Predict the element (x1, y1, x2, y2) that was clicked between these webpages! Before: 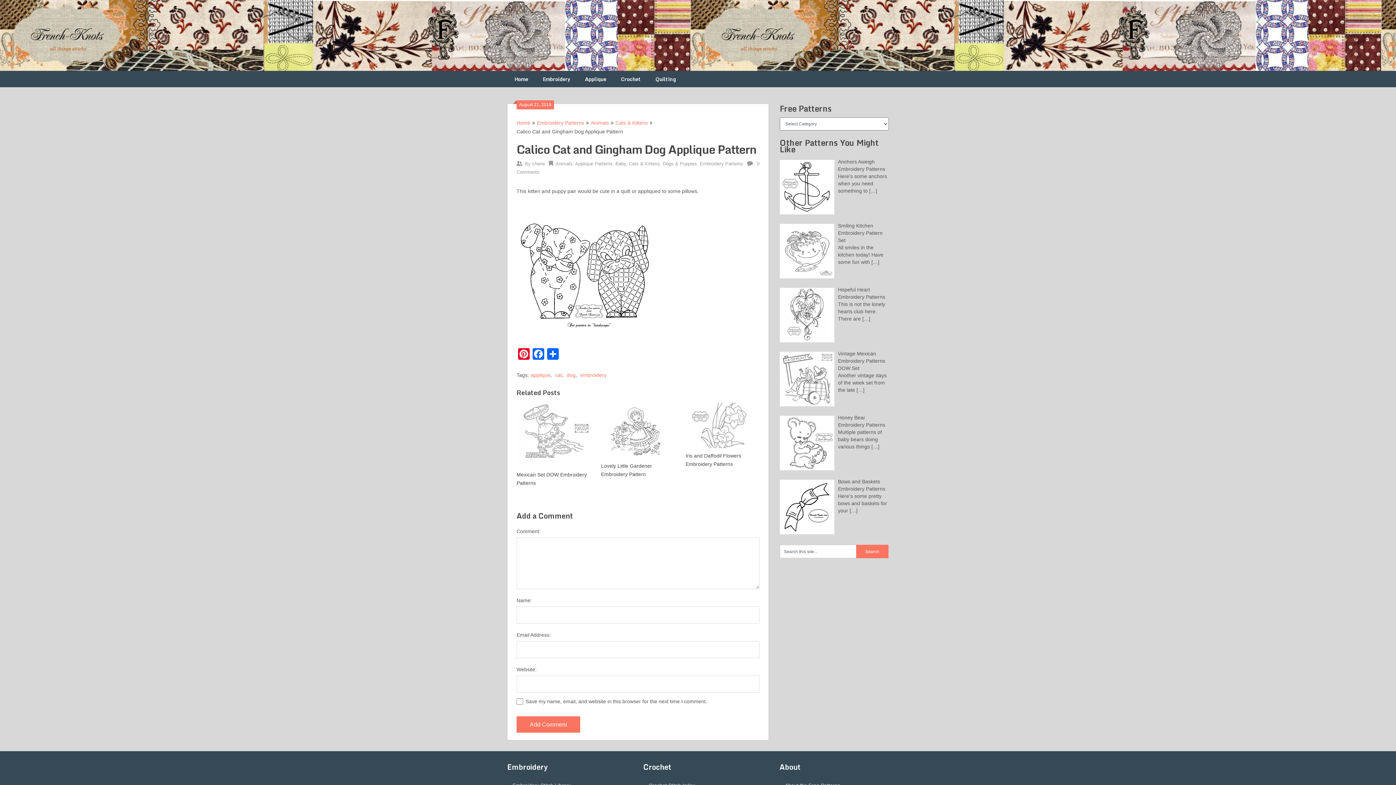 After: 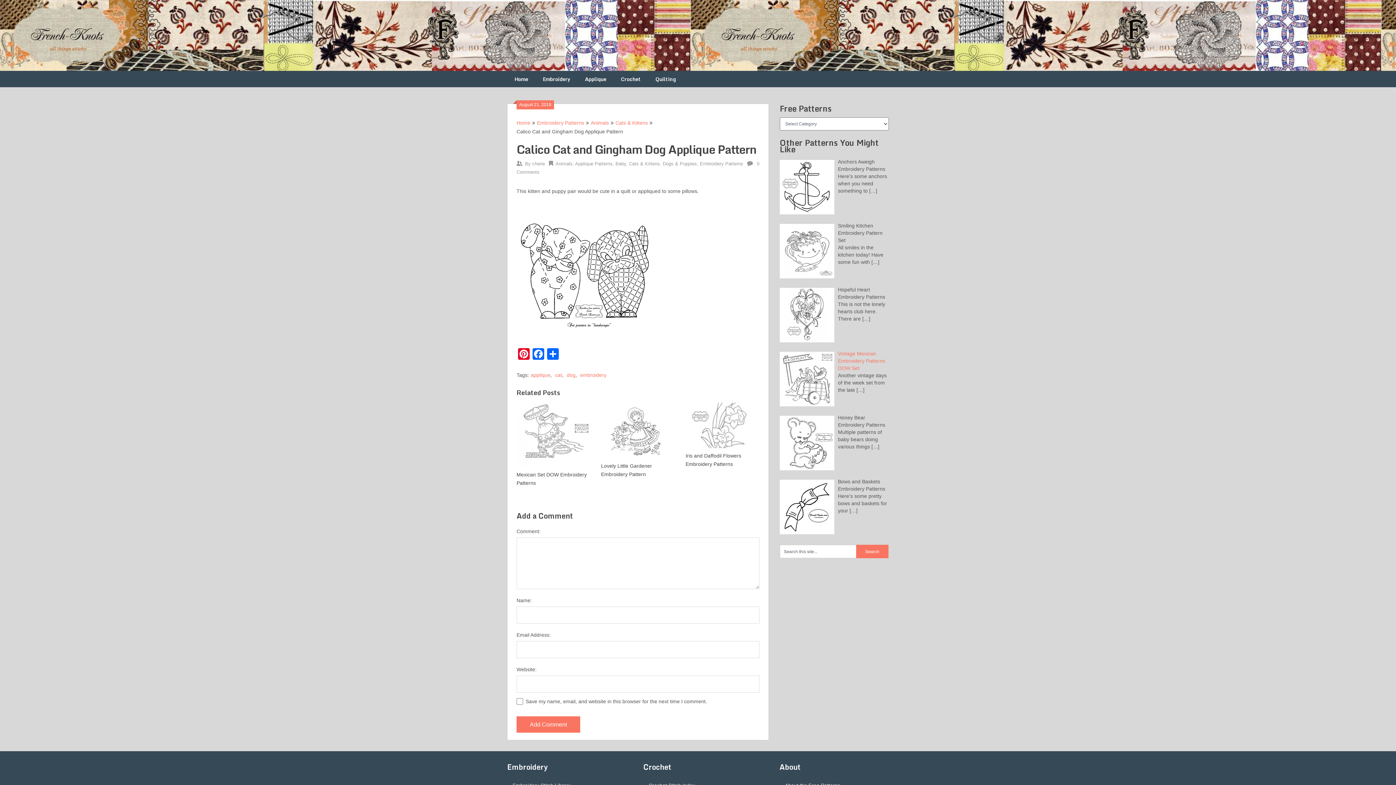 Action: bbox: (838, 350, 885, 371) label: Vintage Mexican Embroidery Patterns DOW Set